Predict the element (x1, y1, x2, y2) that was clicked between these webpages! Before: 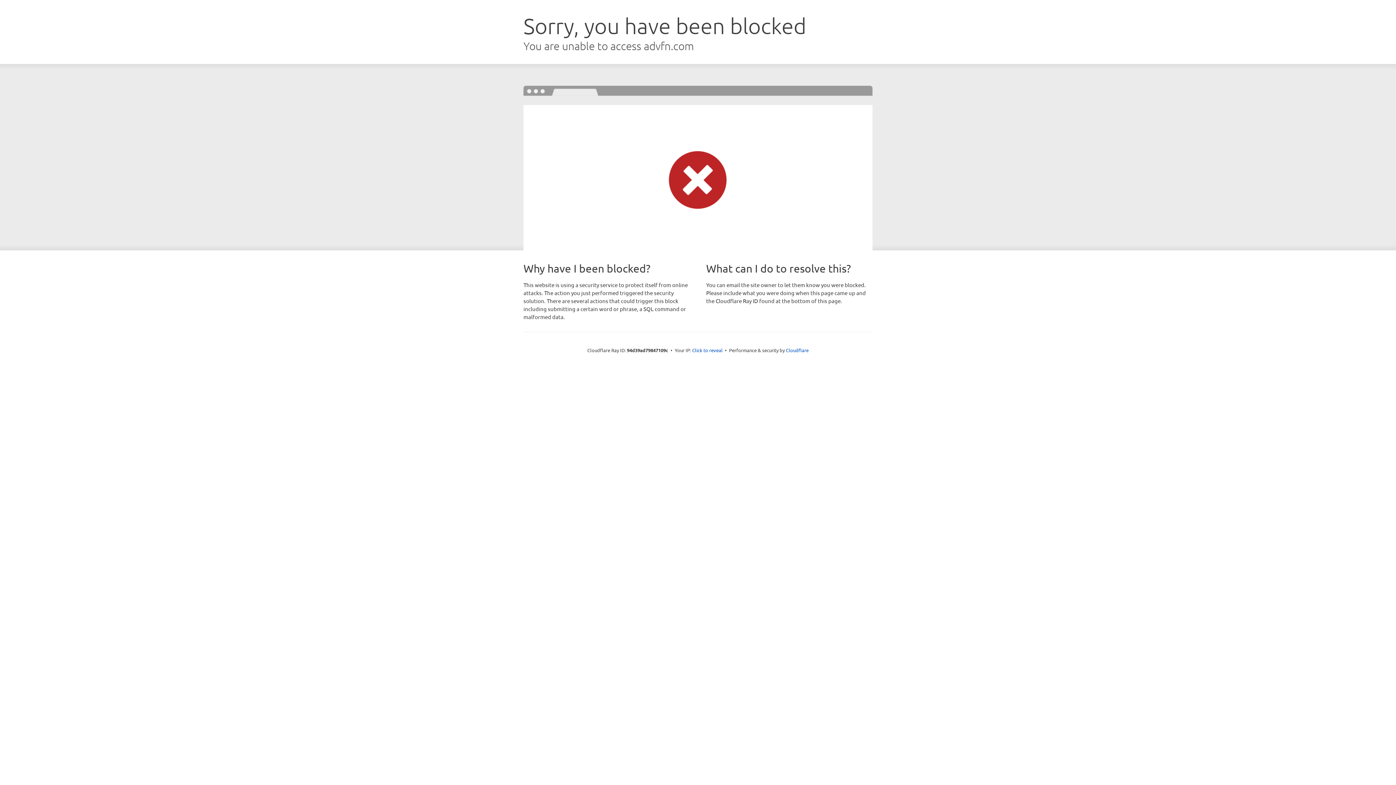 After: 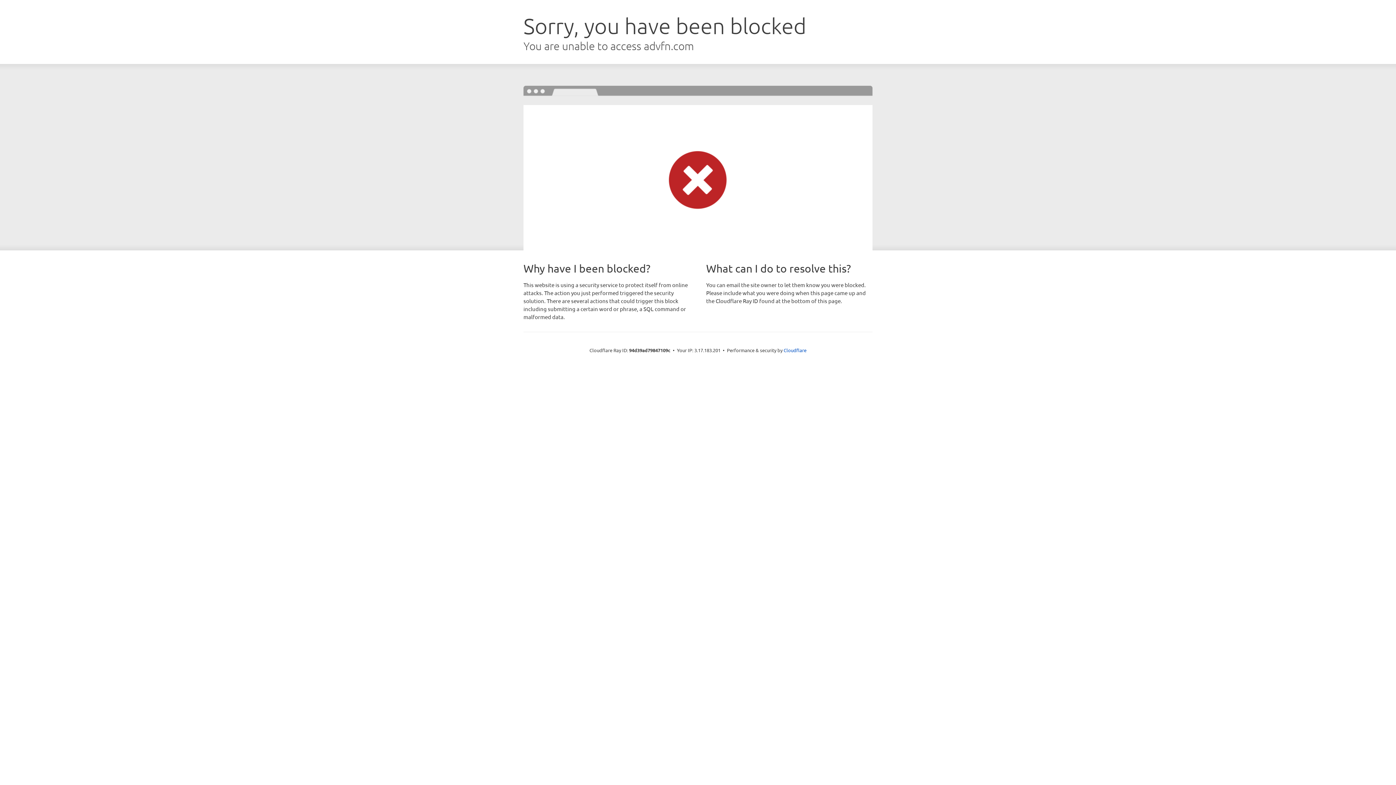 Action: bbox: (692, 346, 722, 353) label: Click to reveal